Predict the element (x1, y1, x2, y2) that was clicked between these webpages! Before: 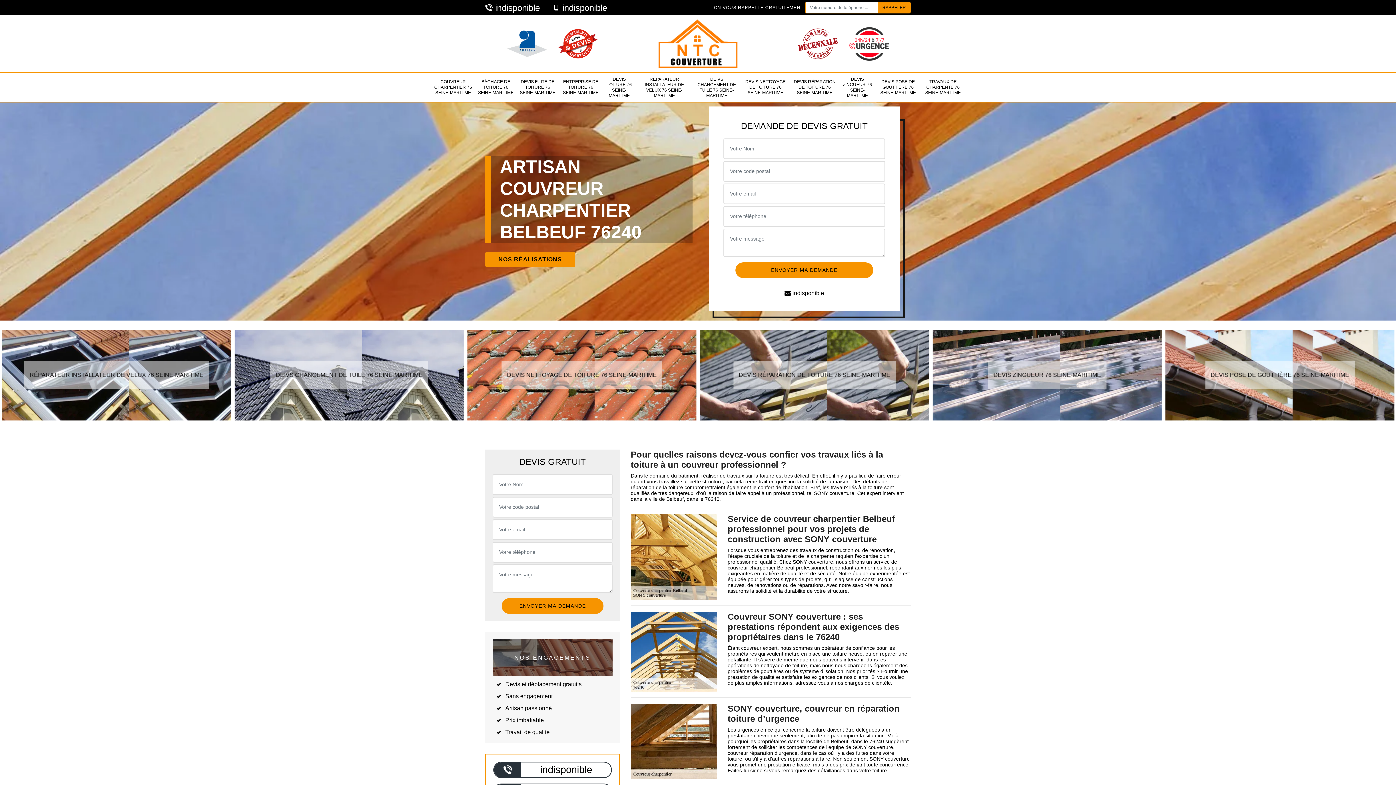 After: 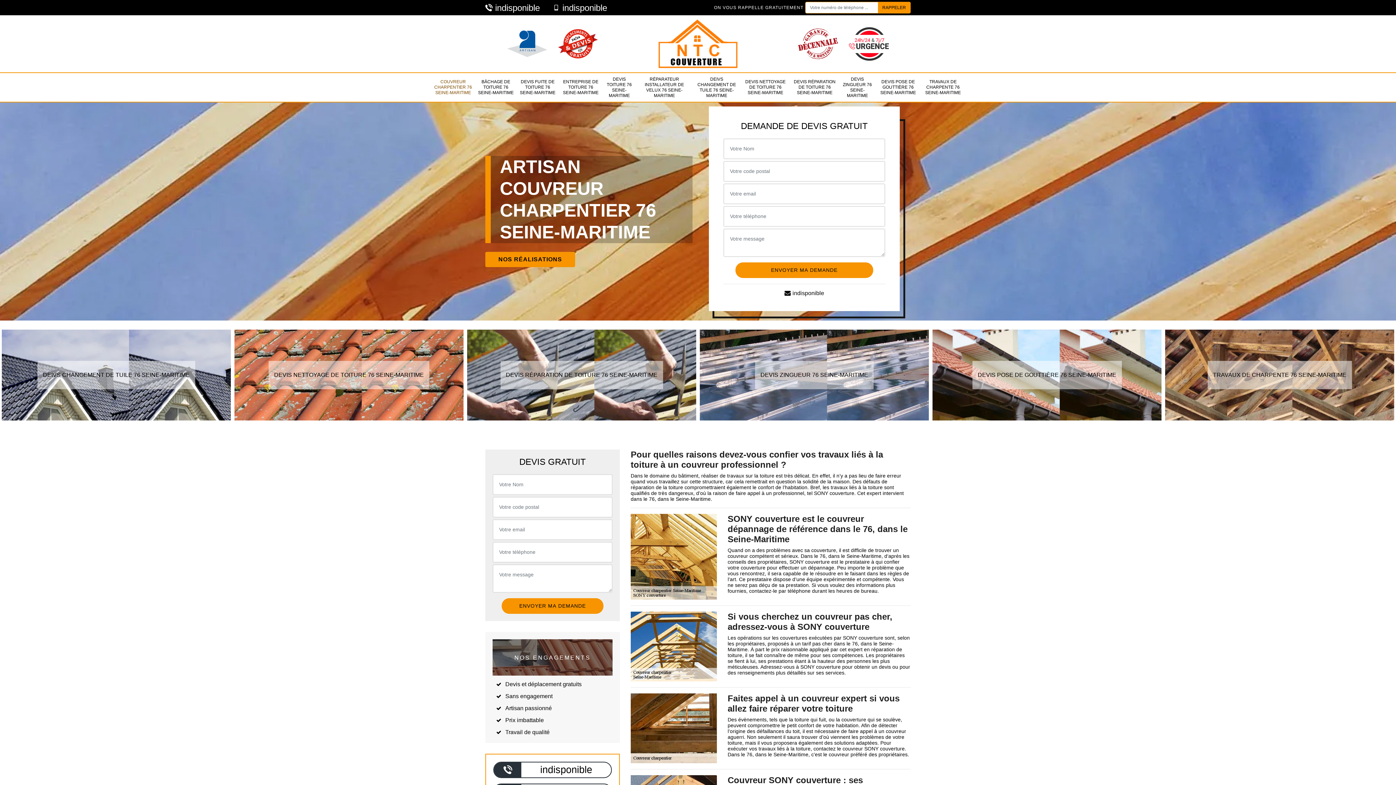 Action: label: COUVREUR CHARPENTIER 76 SEINE-MARITIME bbox: (432, 75, 473, 99)